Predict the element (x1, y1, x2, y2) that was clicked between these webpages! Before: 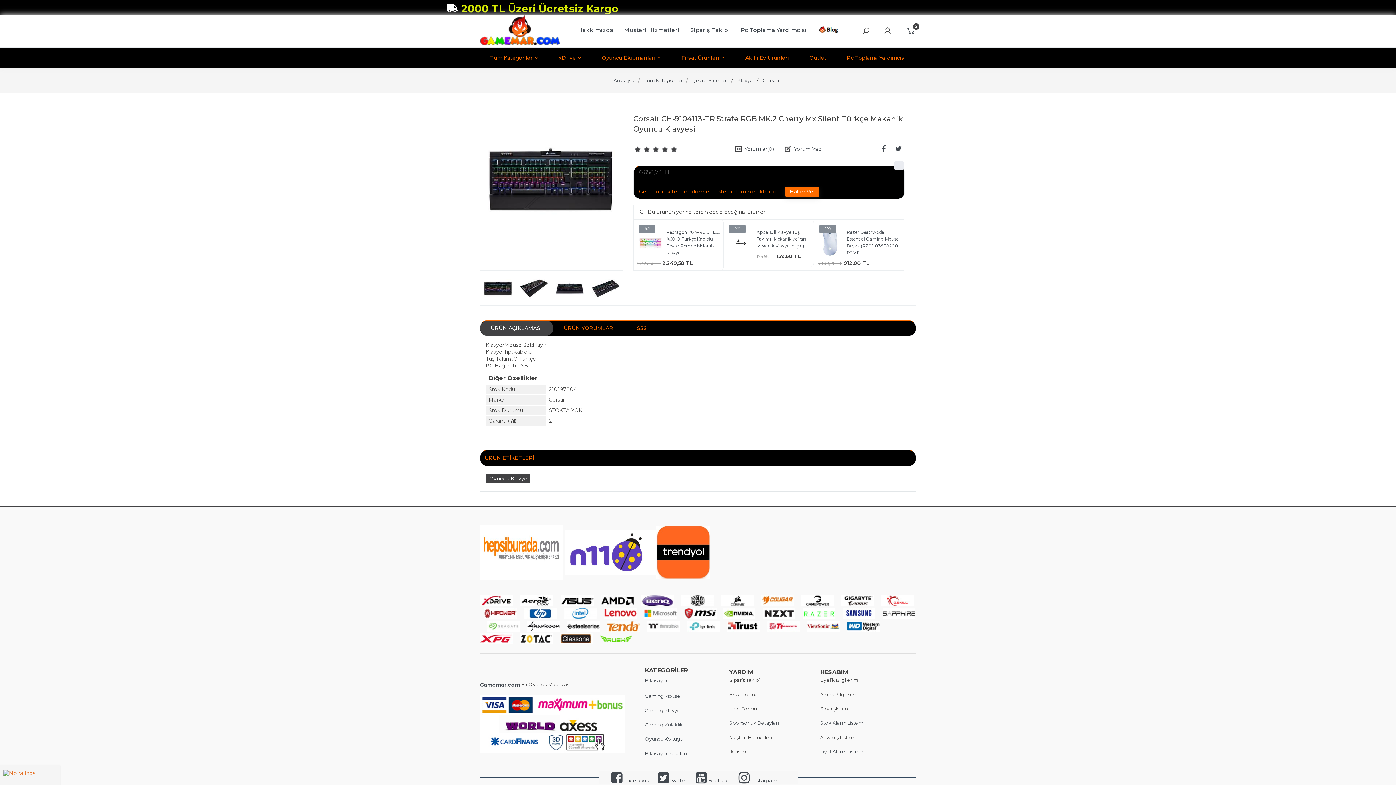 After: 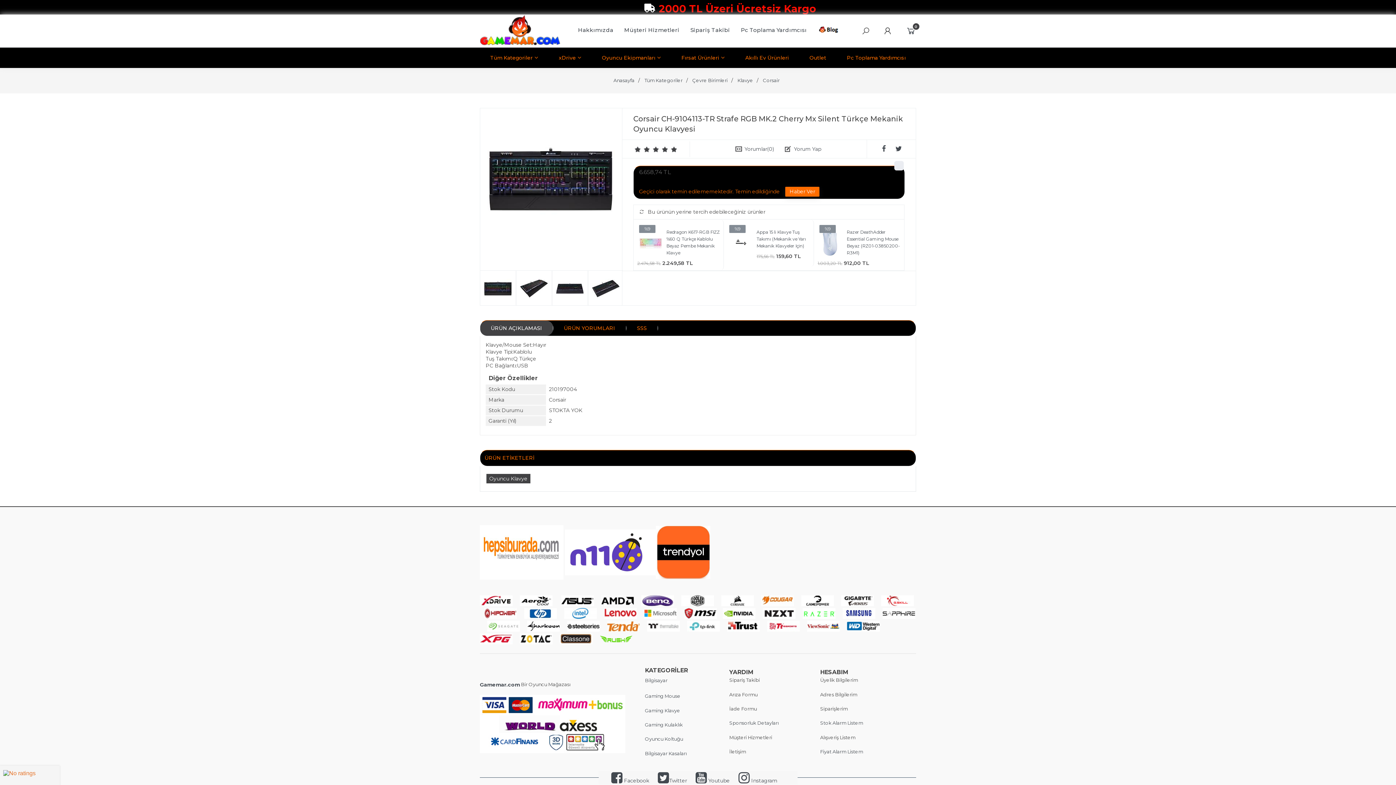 Action: bbox: (807, 626, 840, 633)